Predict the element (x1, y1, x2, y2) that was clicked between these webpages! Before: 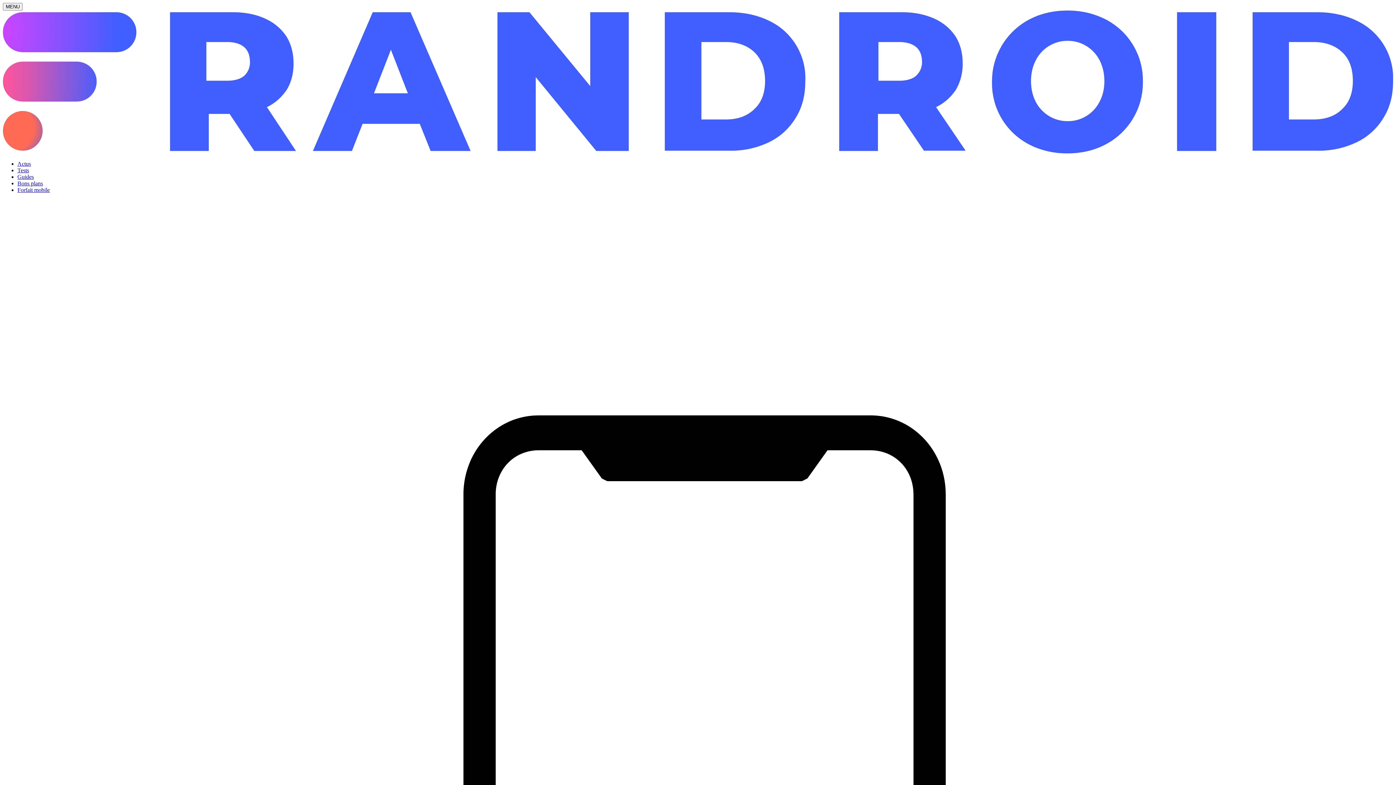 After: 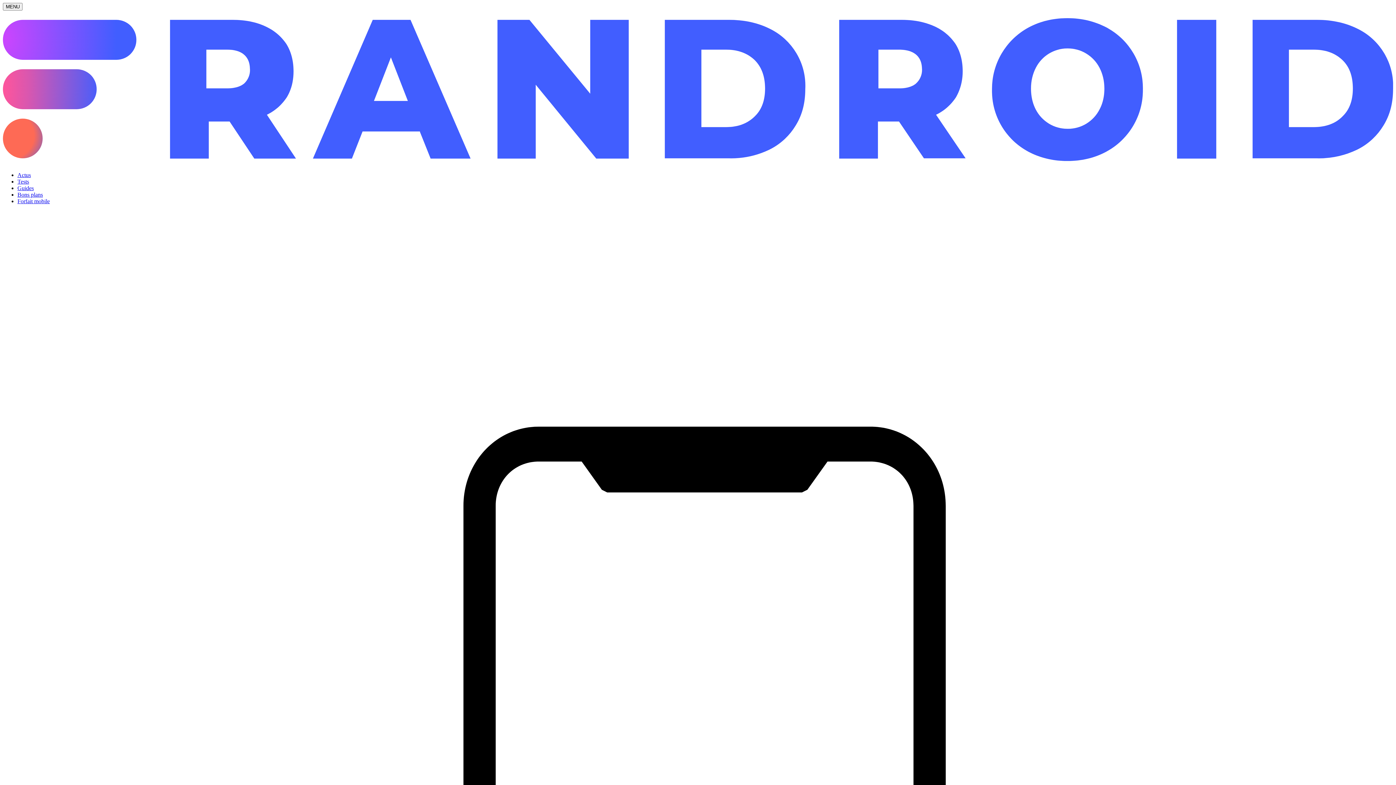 Action: bbox: (2, 148, 1393, 154)